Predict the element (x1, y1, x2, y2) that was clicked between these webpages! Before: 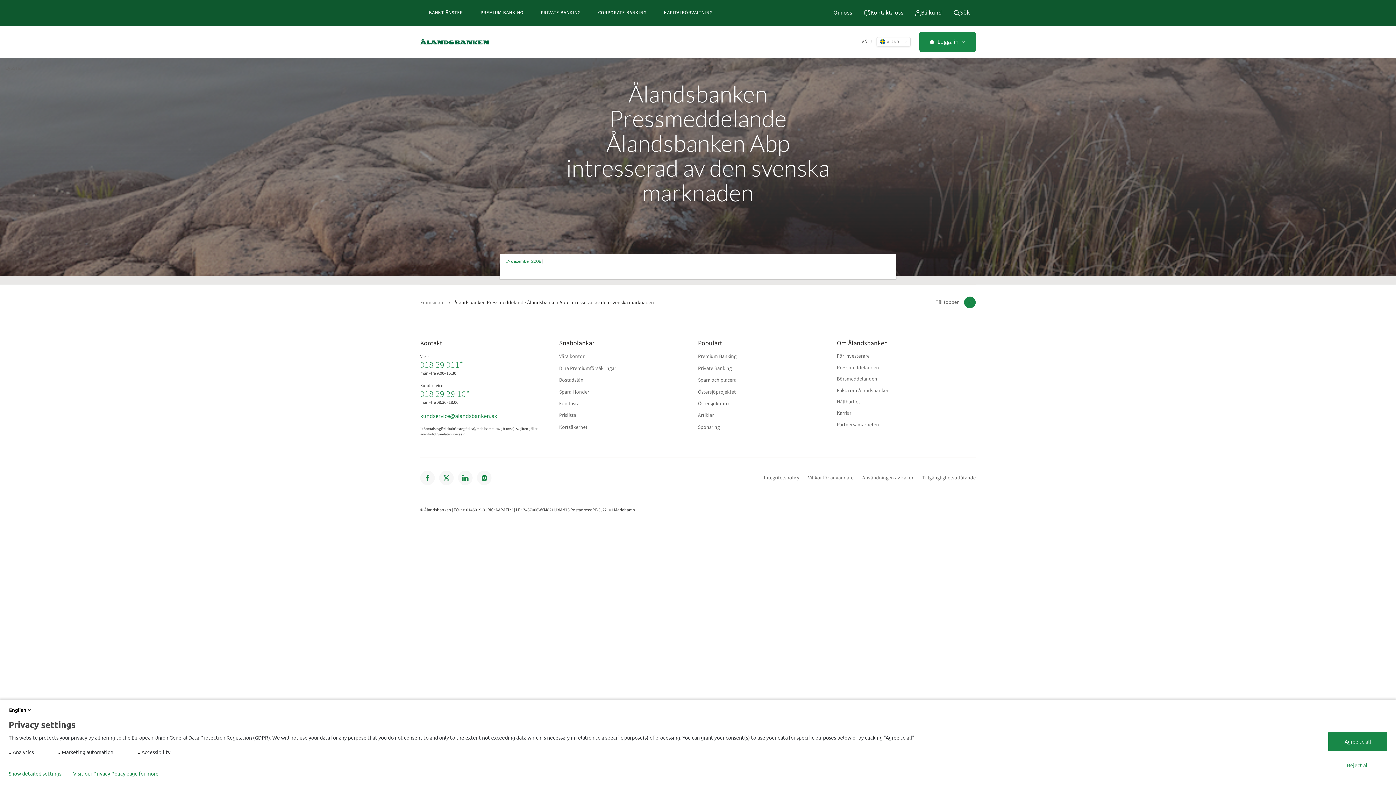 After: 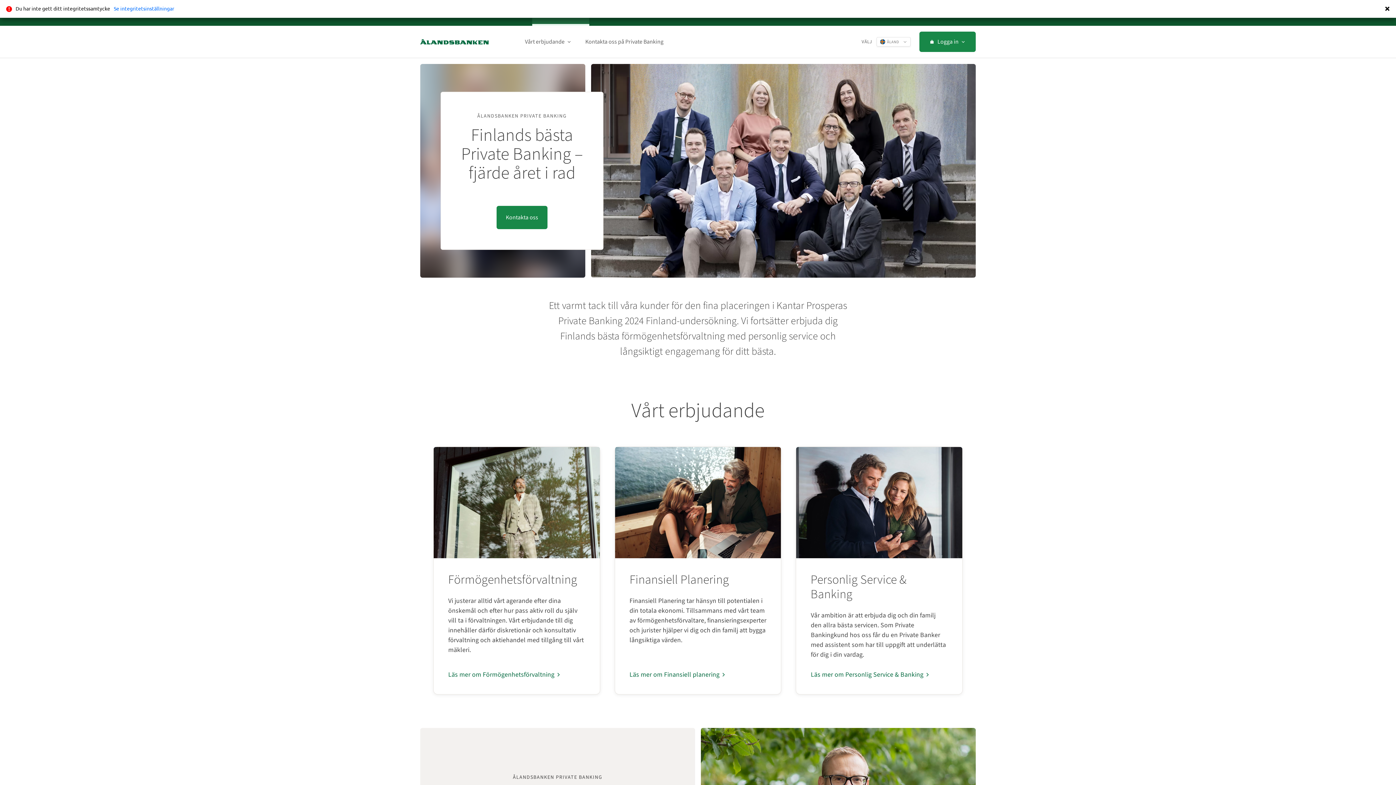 Action: bbox: (532, 0, 589, 25) label: PRIVATE BANKING